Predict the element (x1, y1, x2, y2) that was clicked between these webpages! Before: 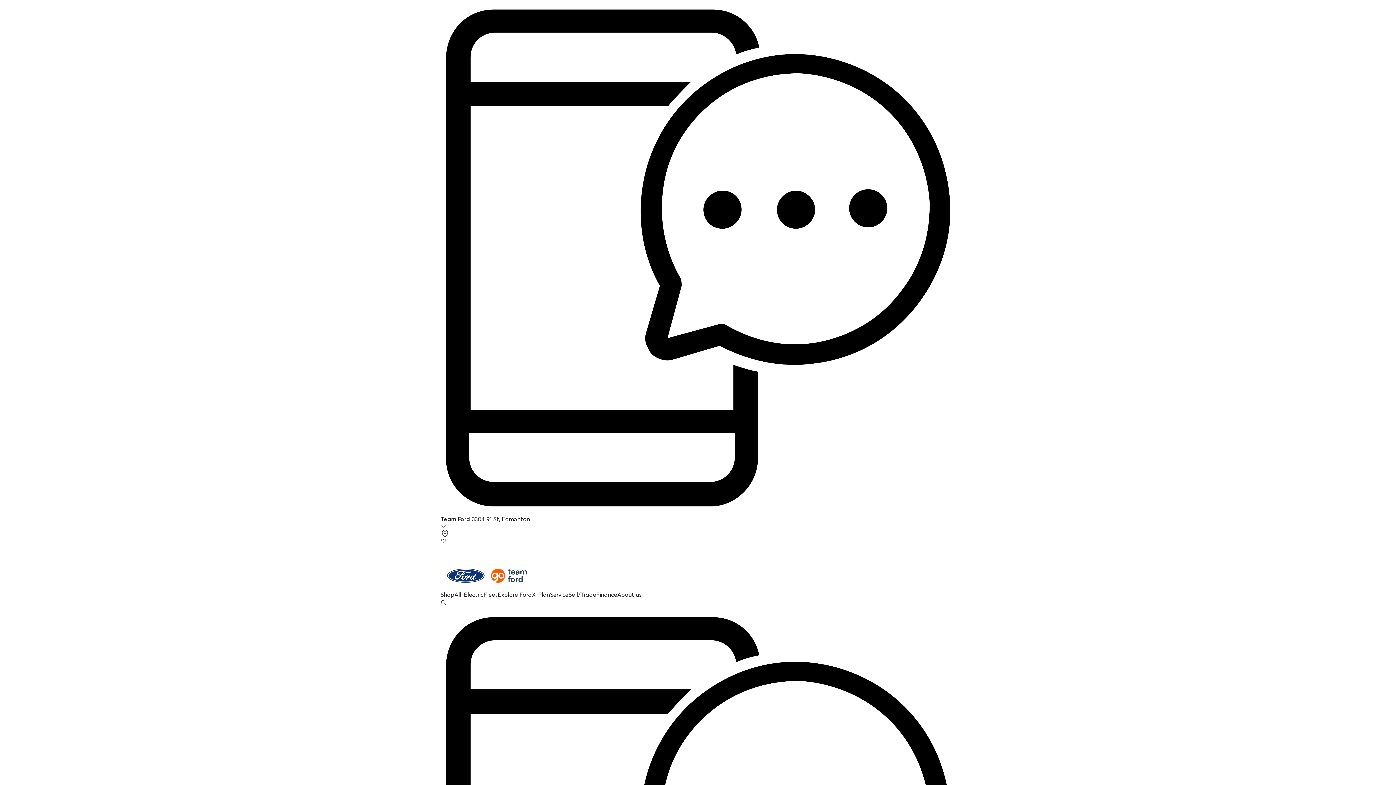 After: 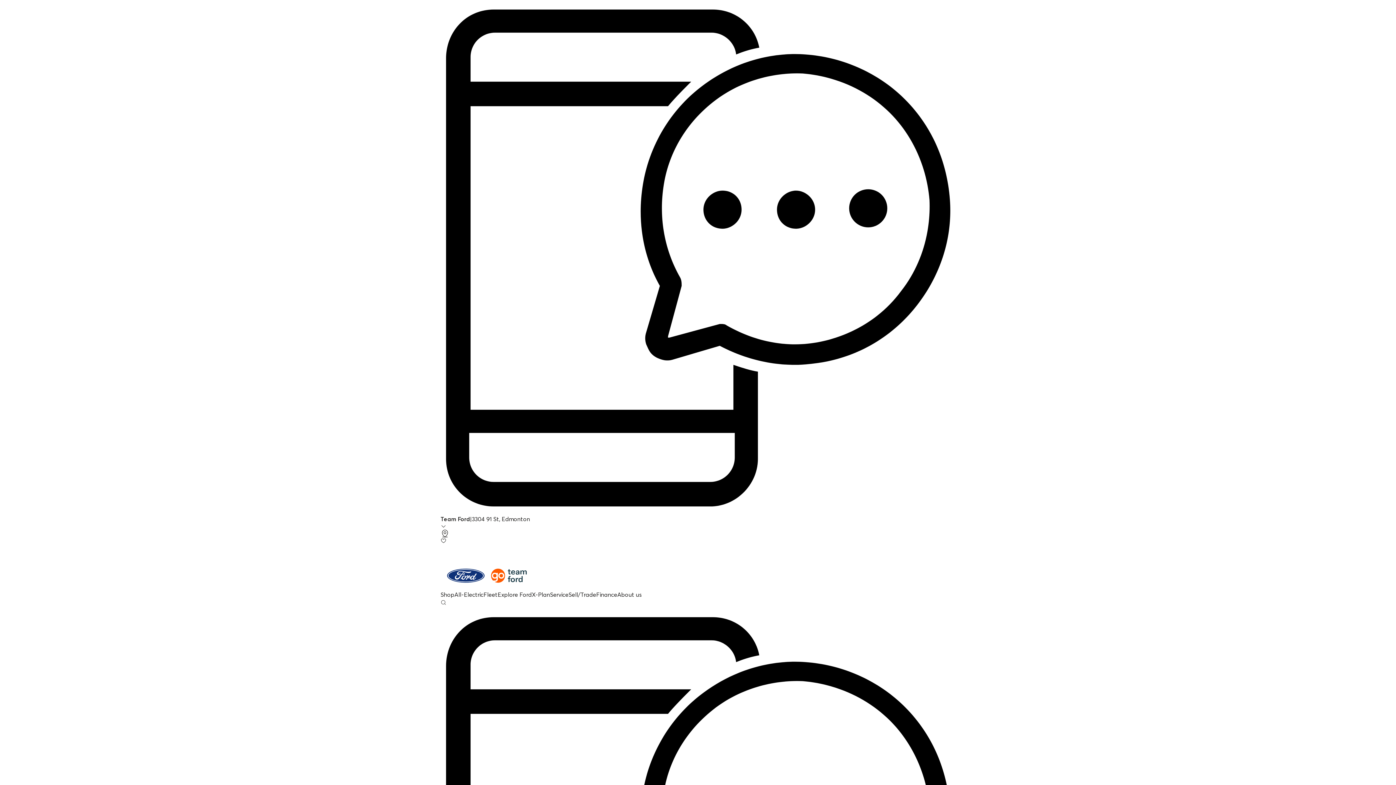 Action: label: Favourites bbox: (440, 538, 955, 544)